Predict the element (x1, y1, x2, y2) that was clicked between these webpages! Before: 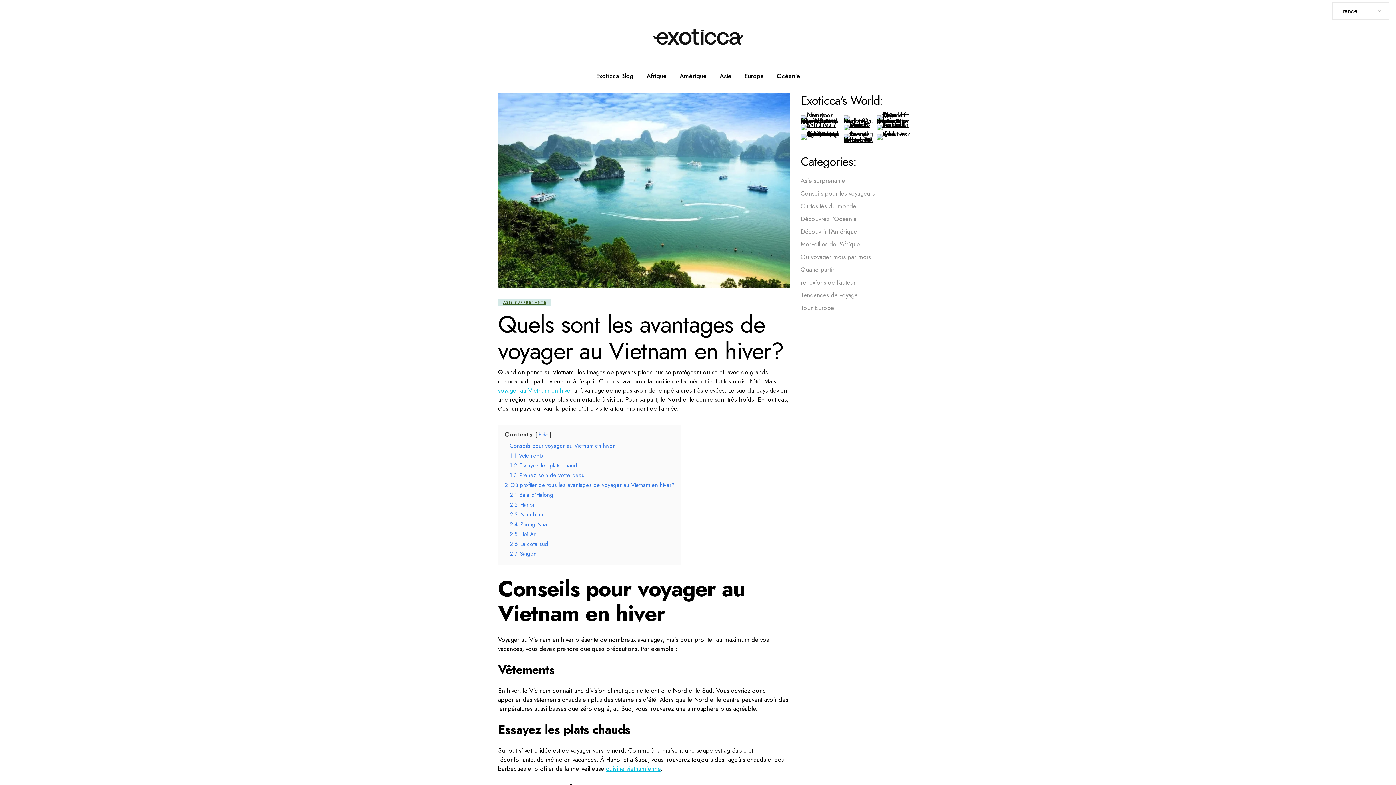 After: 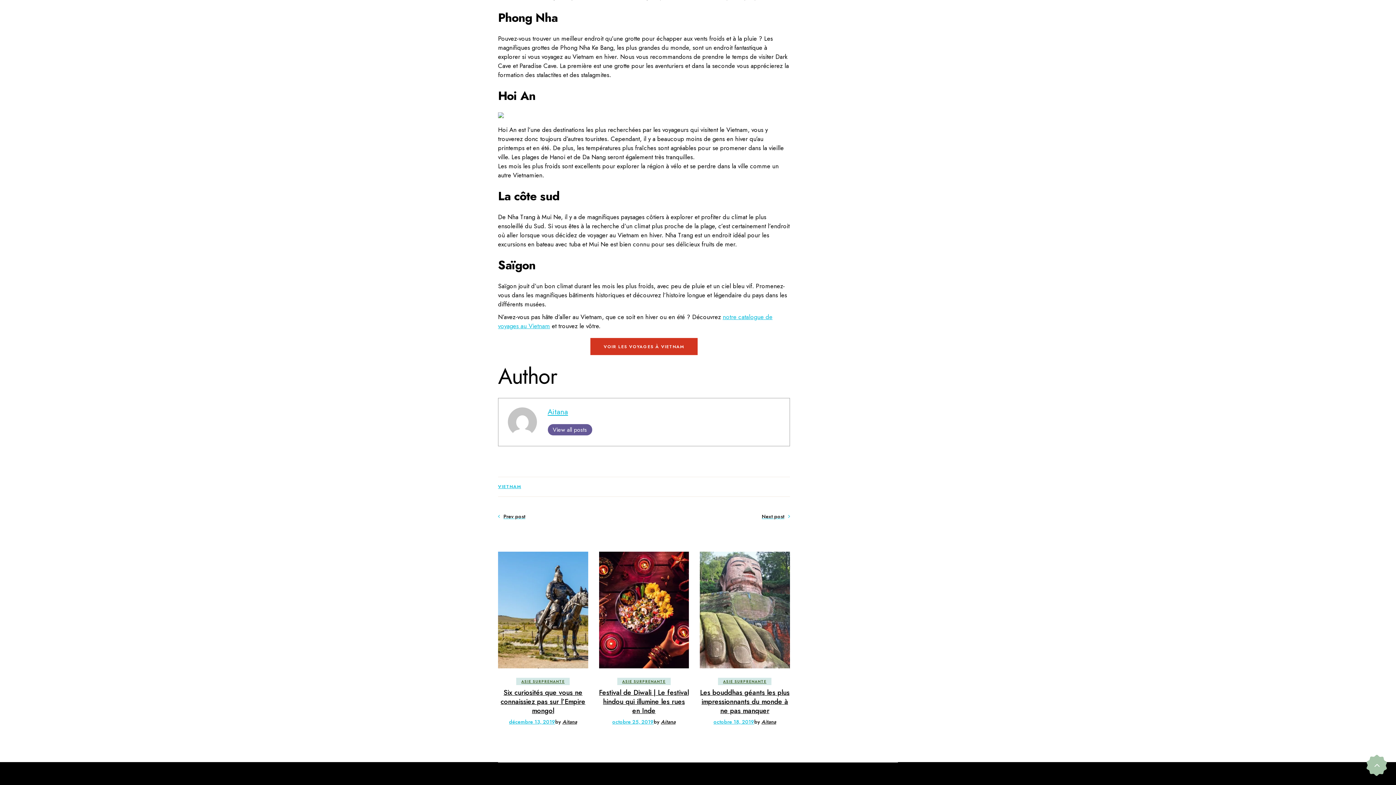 Action: label: 2.4 Phong Nha bbox: (509, 520, 547, 528)